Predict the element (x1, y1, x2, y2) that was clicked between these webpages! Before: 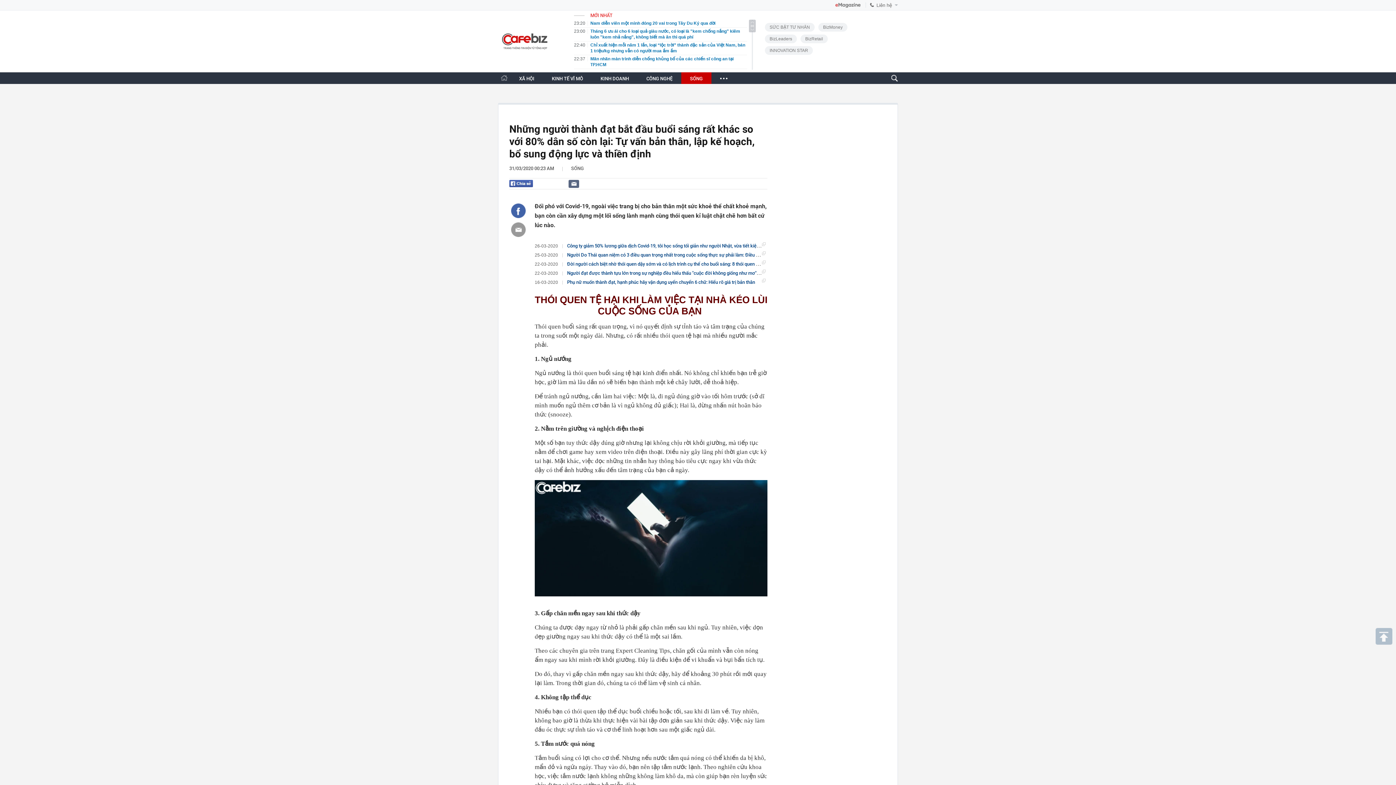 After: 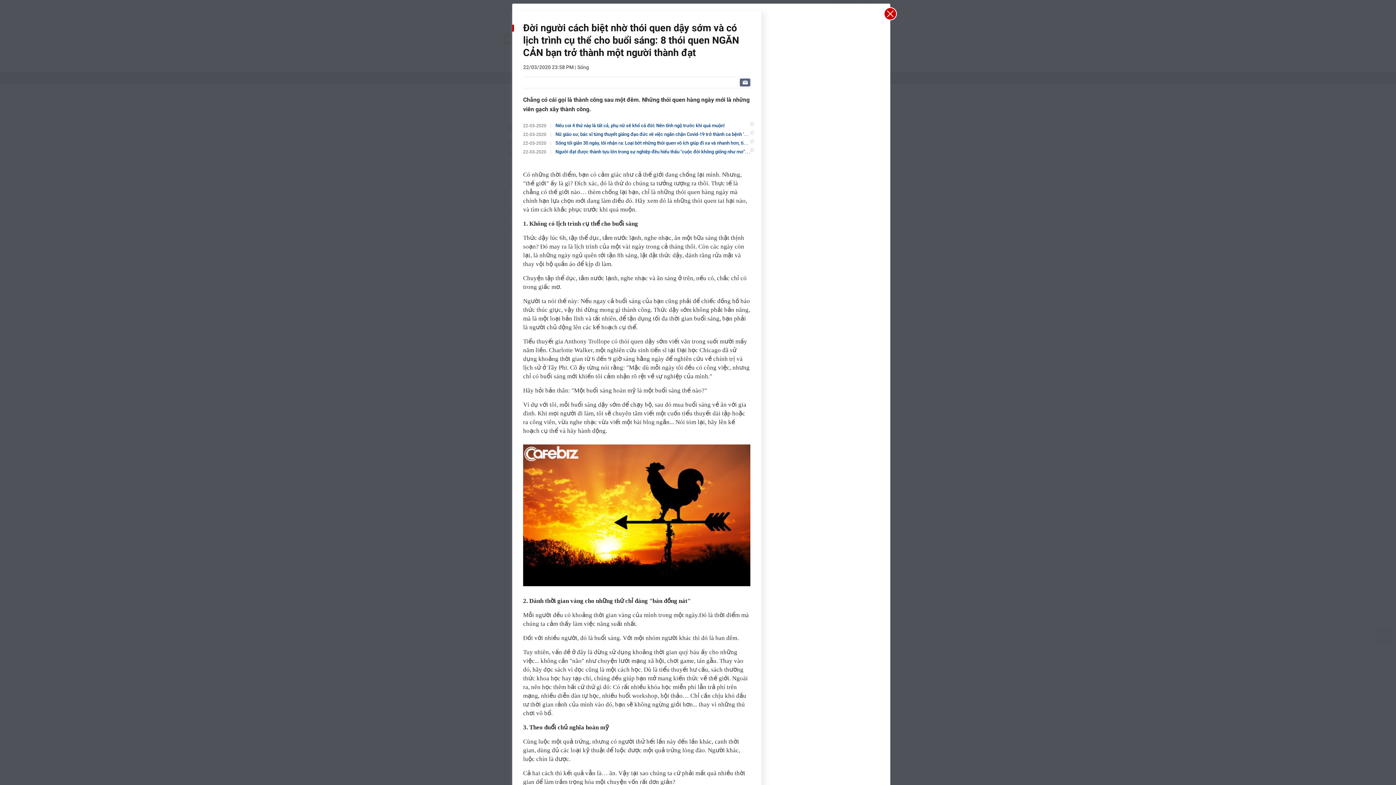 Action: bbox: (567, 261, 851, 266) label: Đời người cách biệt nhờ thói quen dậy sớm và có lịch trình cụ thể cho buổi sáng: 8 thói quen NGĂN CẢN bạn trở thành một người thành đạt